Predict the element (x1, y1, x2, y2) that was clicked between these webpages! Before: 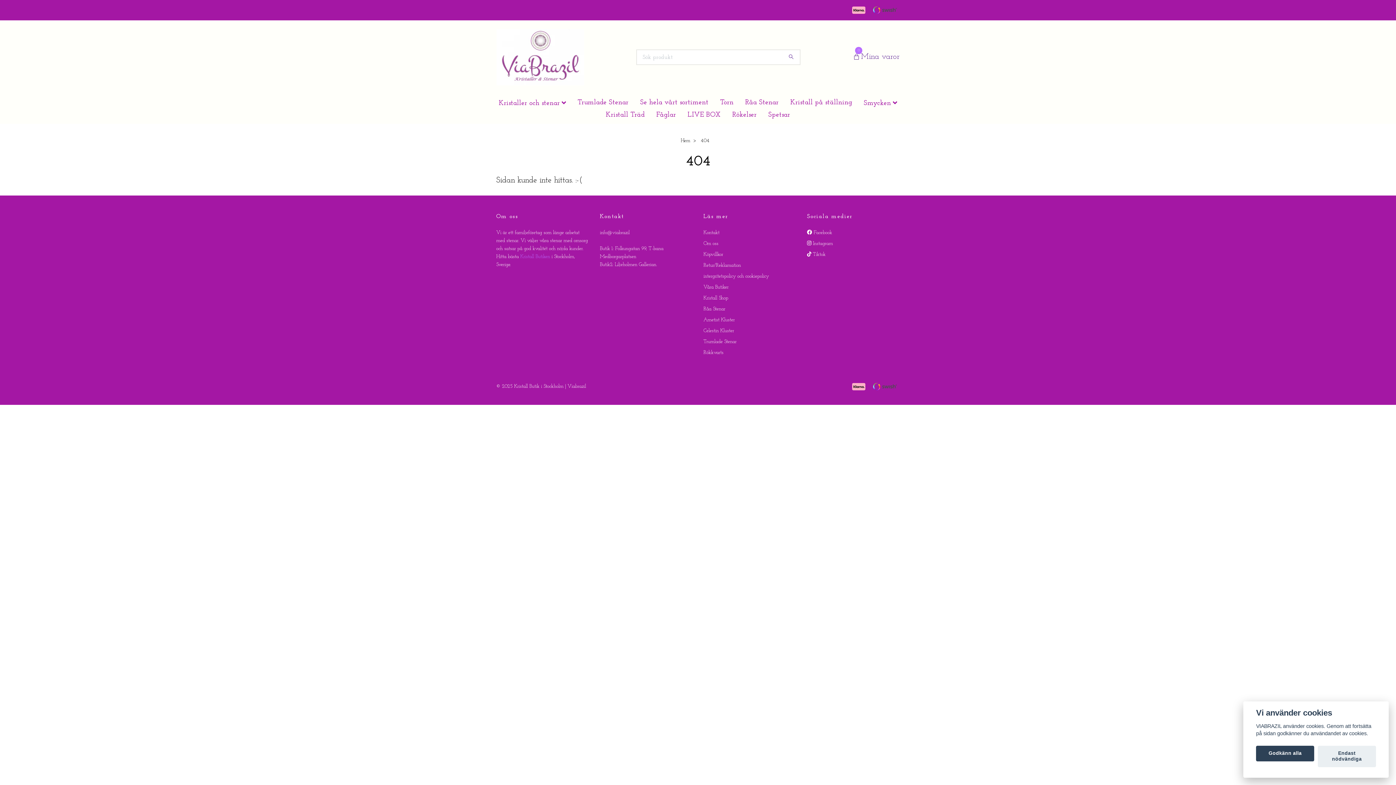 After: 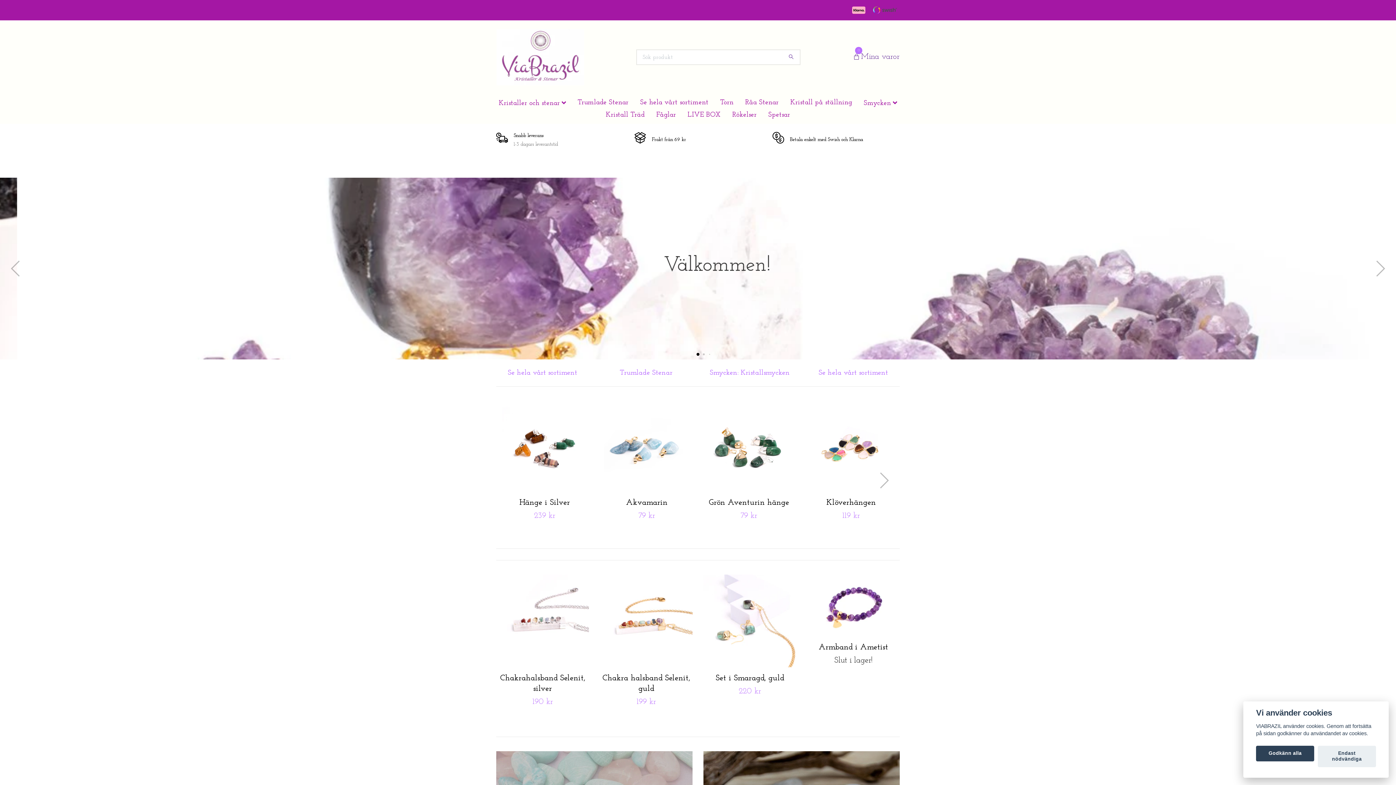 Action: bbox: (496, 23, 584, 91)